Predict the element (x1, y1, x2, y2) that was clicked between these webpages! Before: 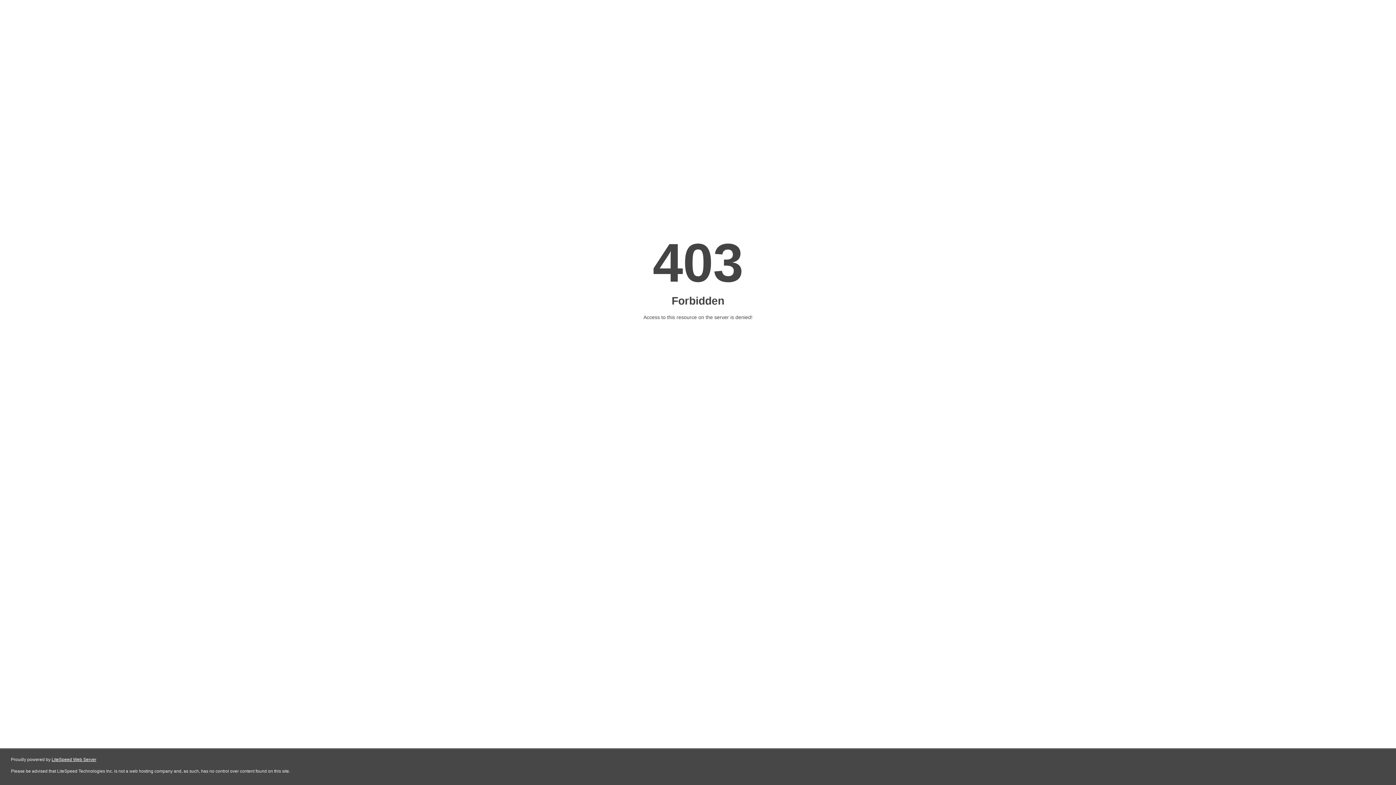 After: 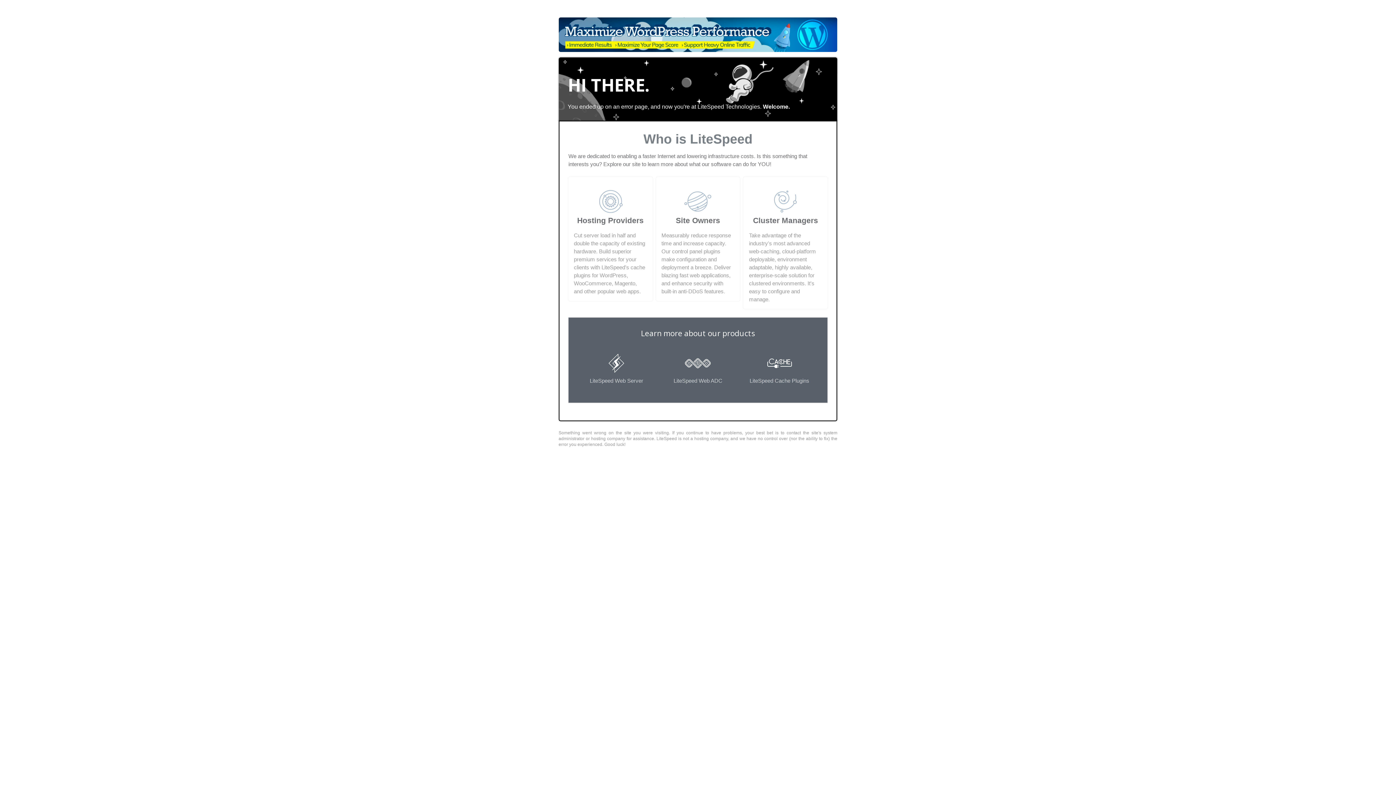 Action: label: LiteSpeed Web Server bbox: (51, 757, 96, 762)